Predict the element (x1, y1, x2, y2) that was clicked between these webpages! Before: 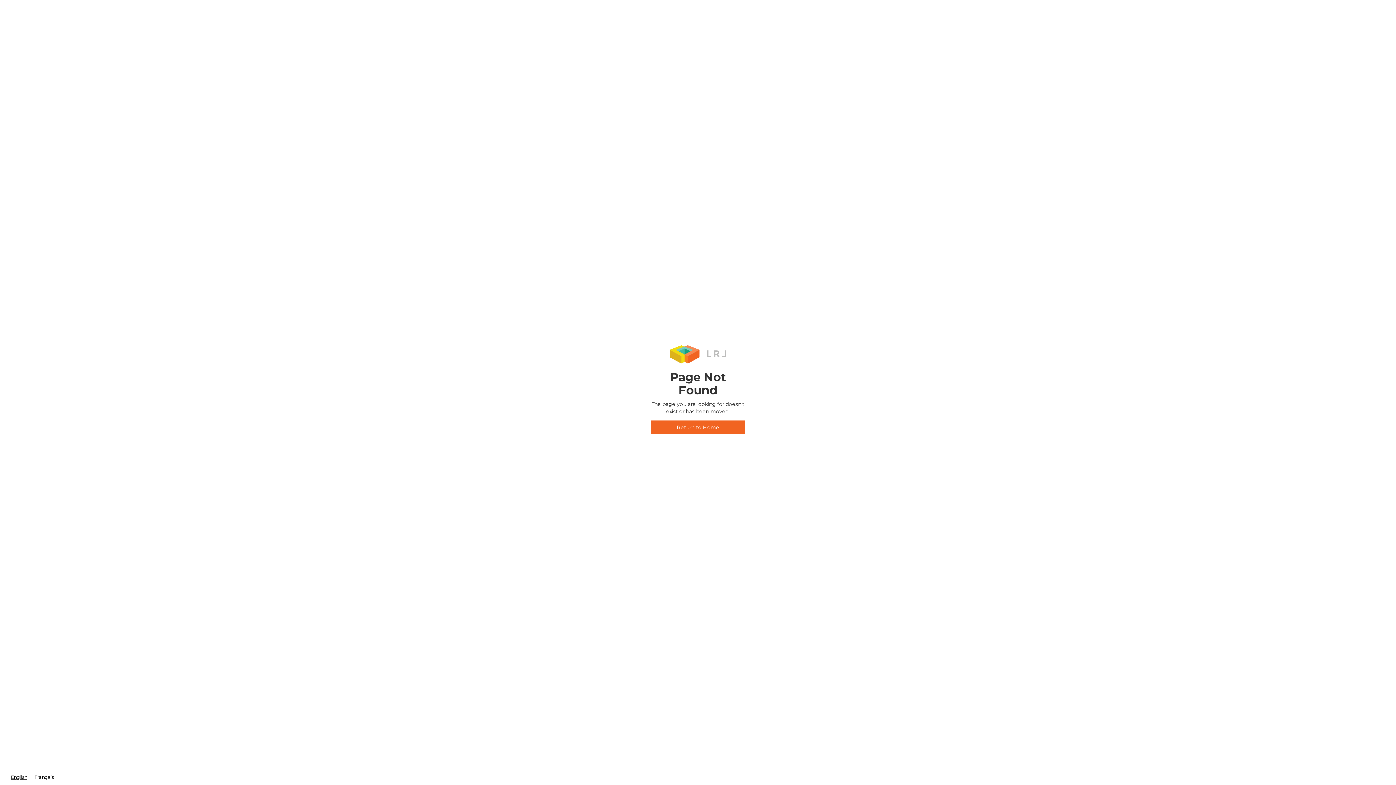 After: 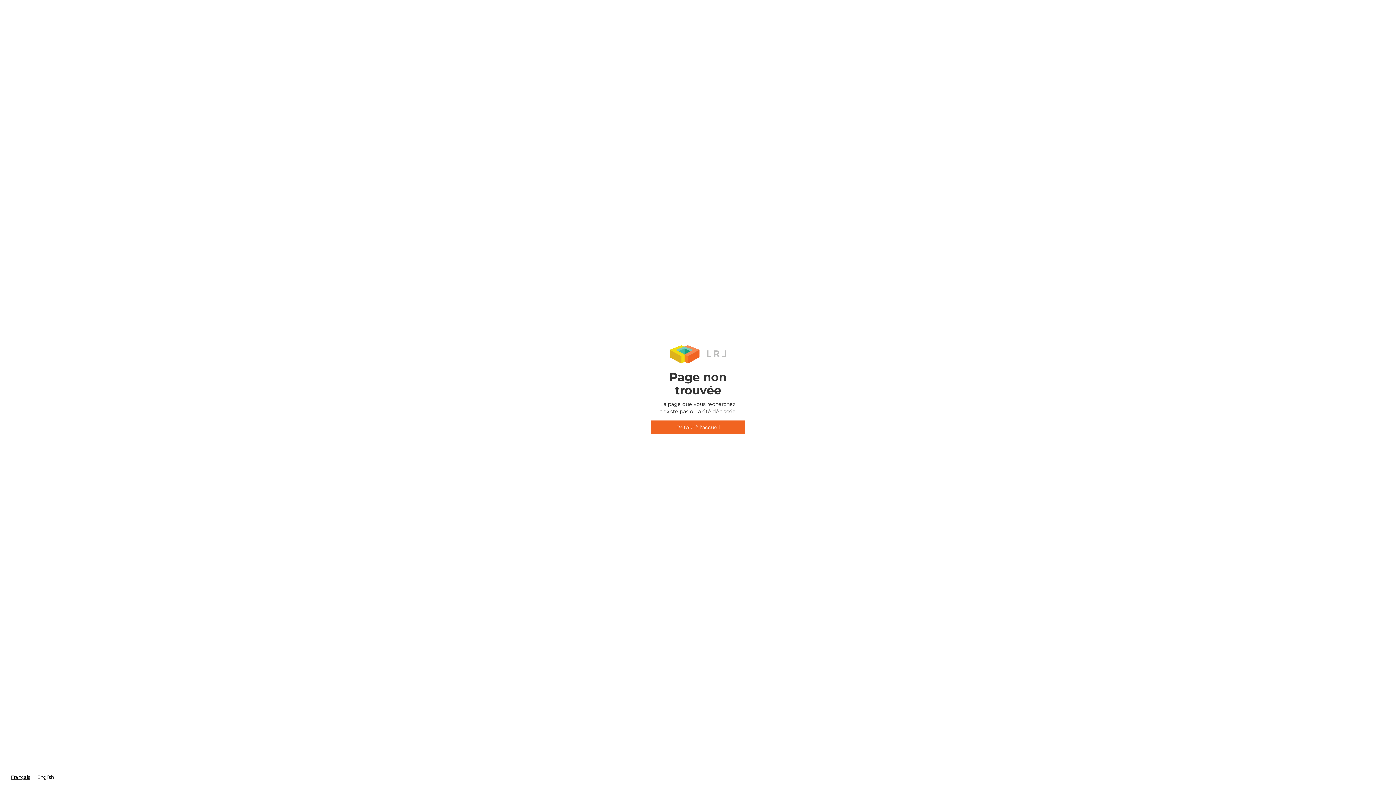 Action: label: Français bbox: (30, 773, 57, 781)